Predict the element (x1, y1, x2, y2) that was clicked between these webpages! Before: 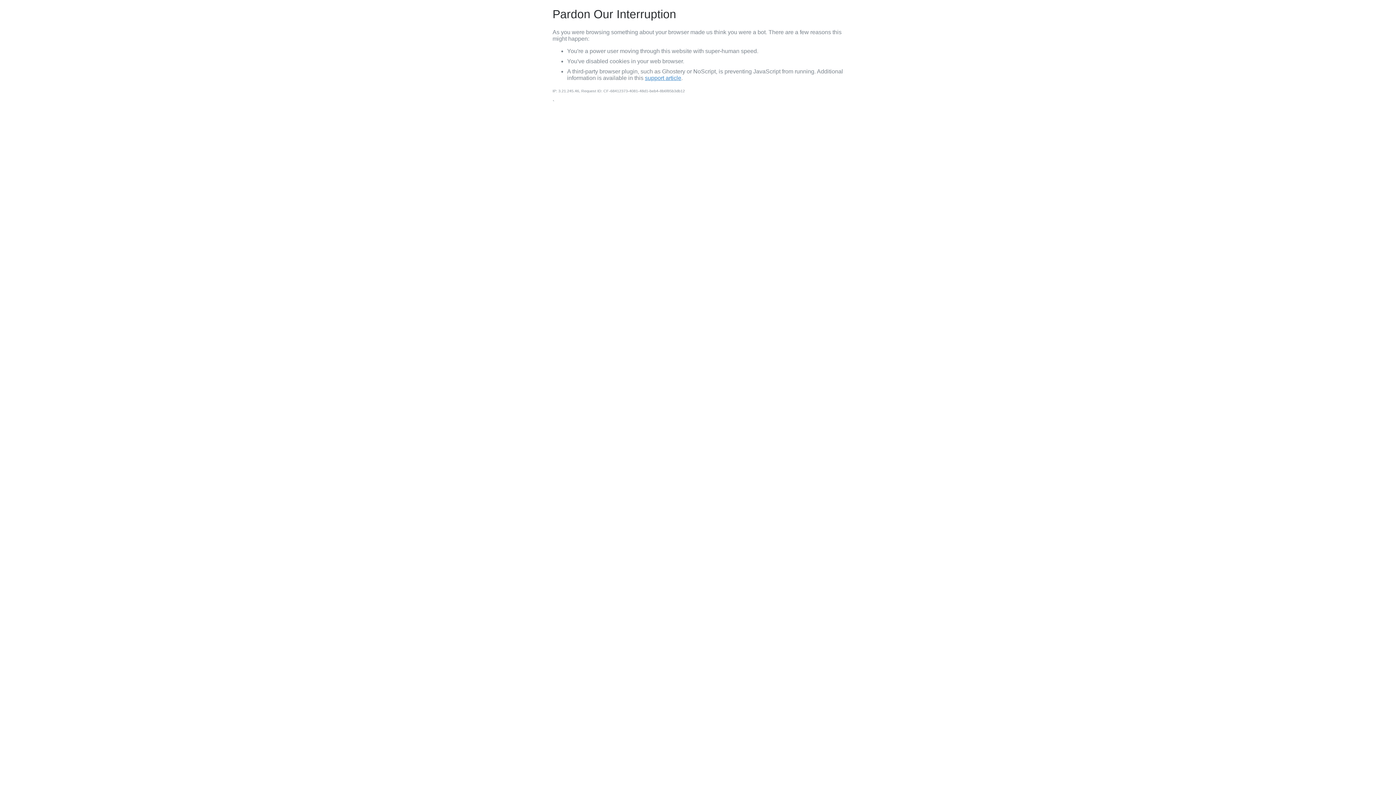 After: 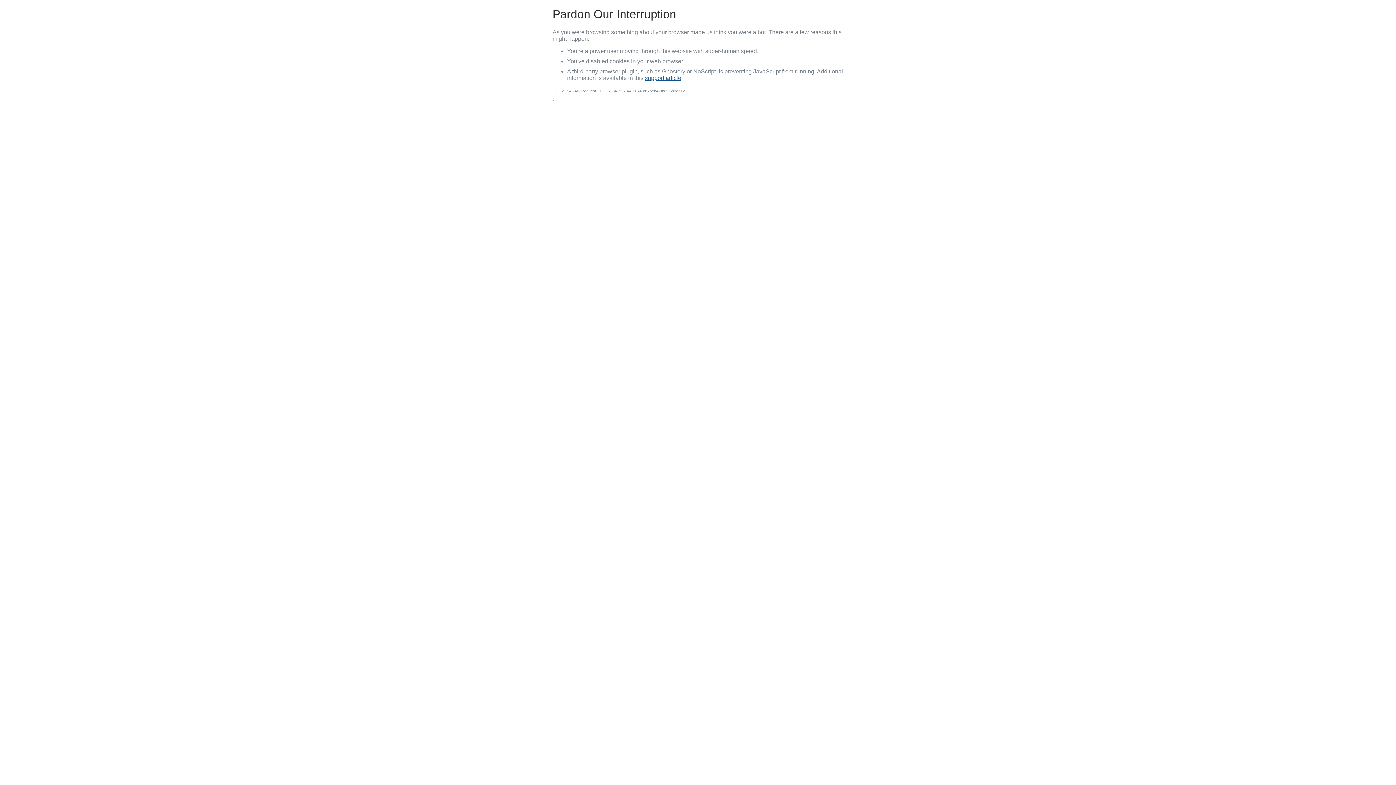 Action: bbox: (645, 74, 681, 81) label: support article